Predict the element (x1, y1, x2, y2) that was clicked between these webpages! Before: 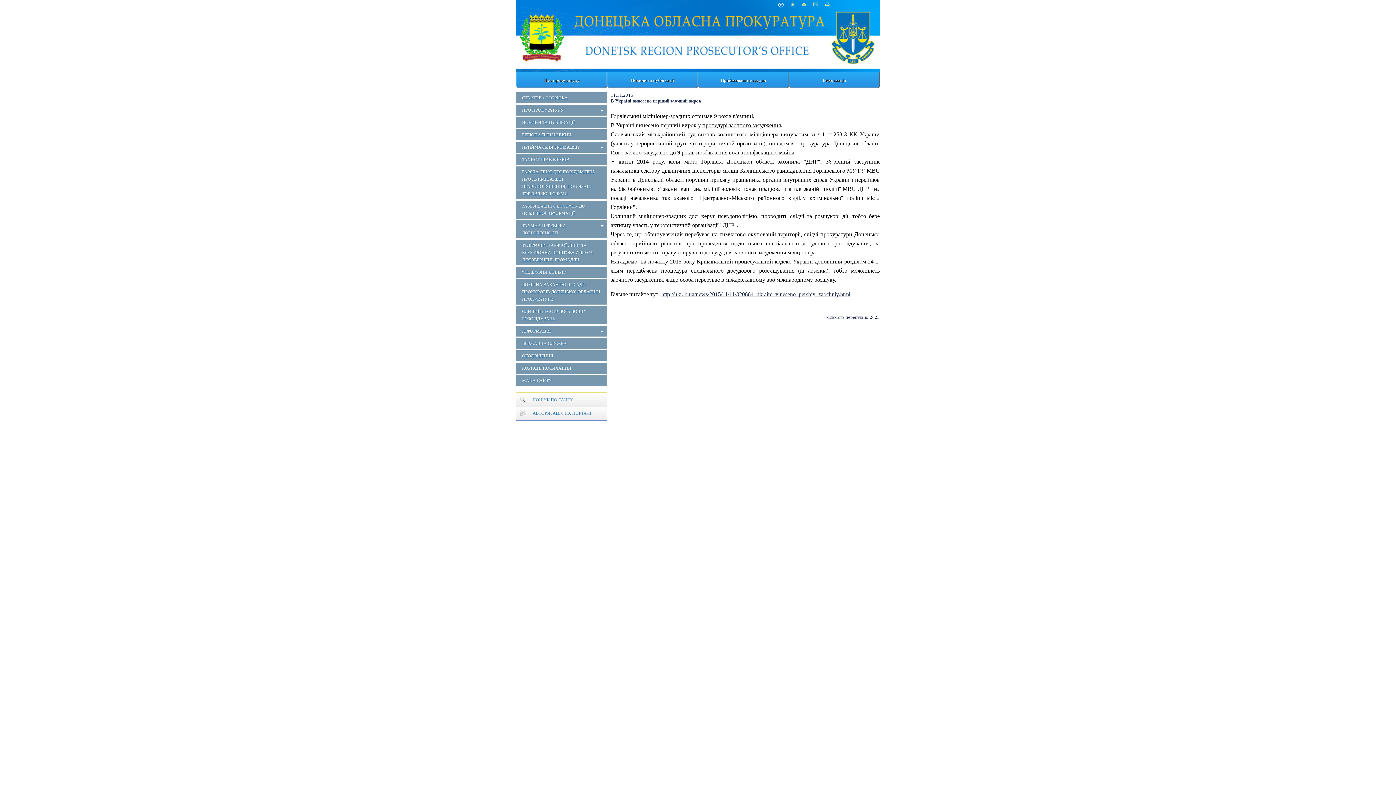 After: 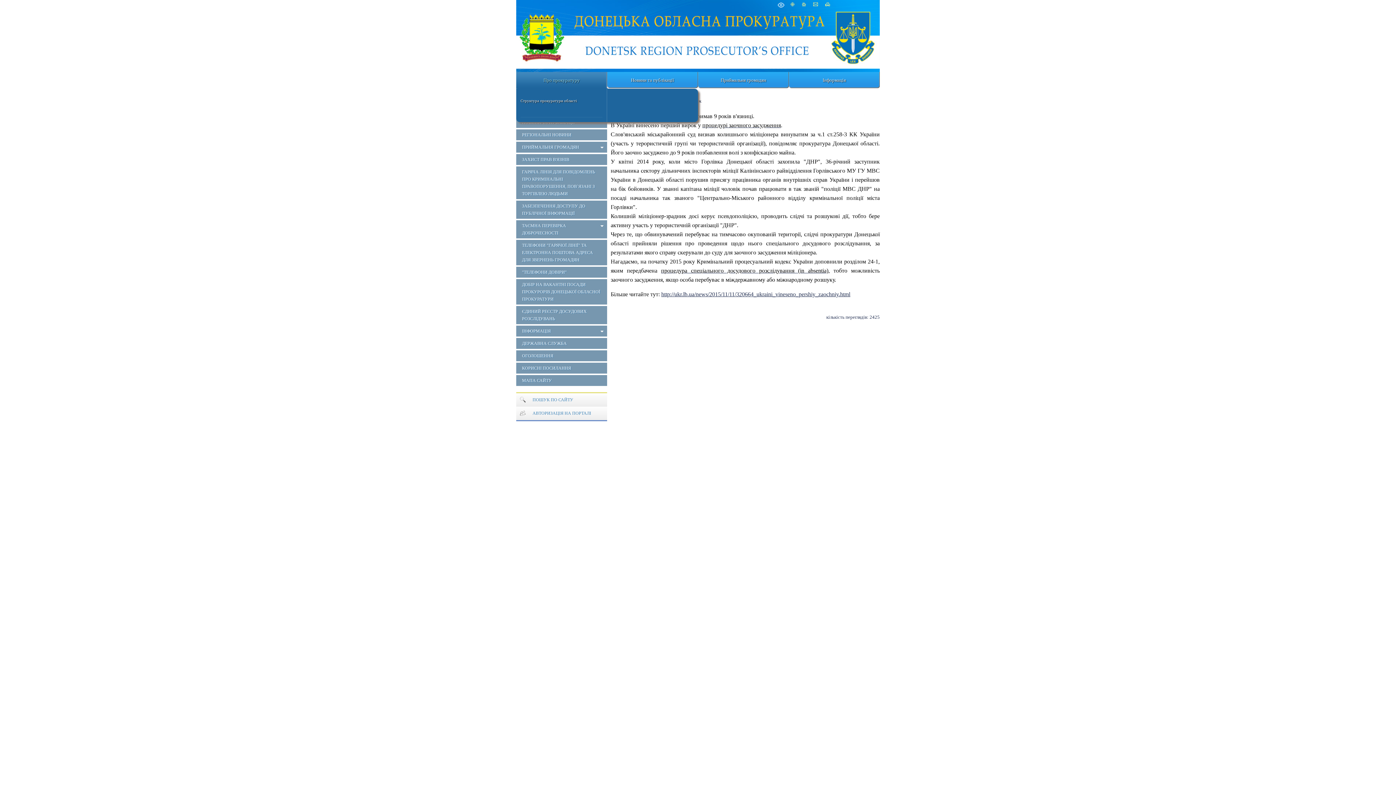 Action: bbox: (516, 72, 607, 88) label: Про прокуратуру